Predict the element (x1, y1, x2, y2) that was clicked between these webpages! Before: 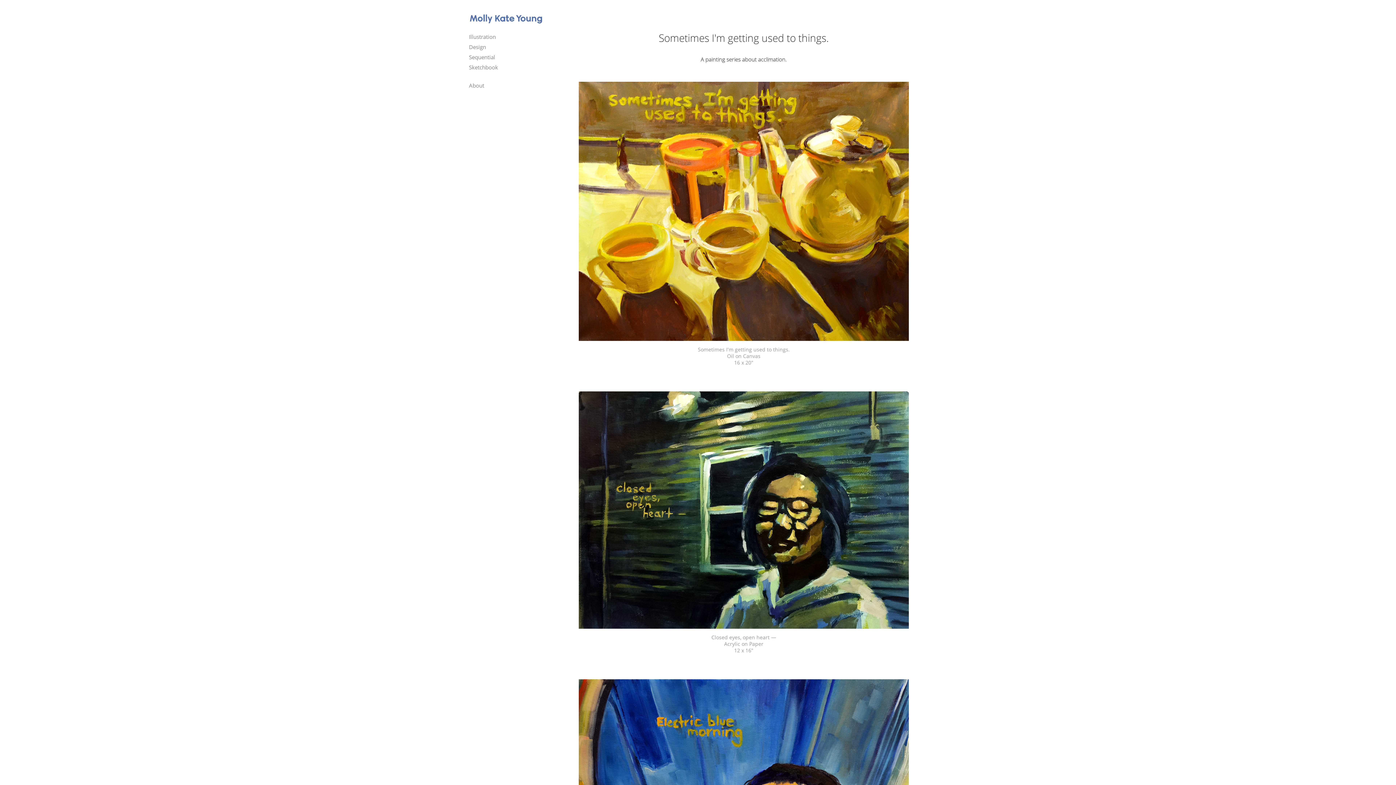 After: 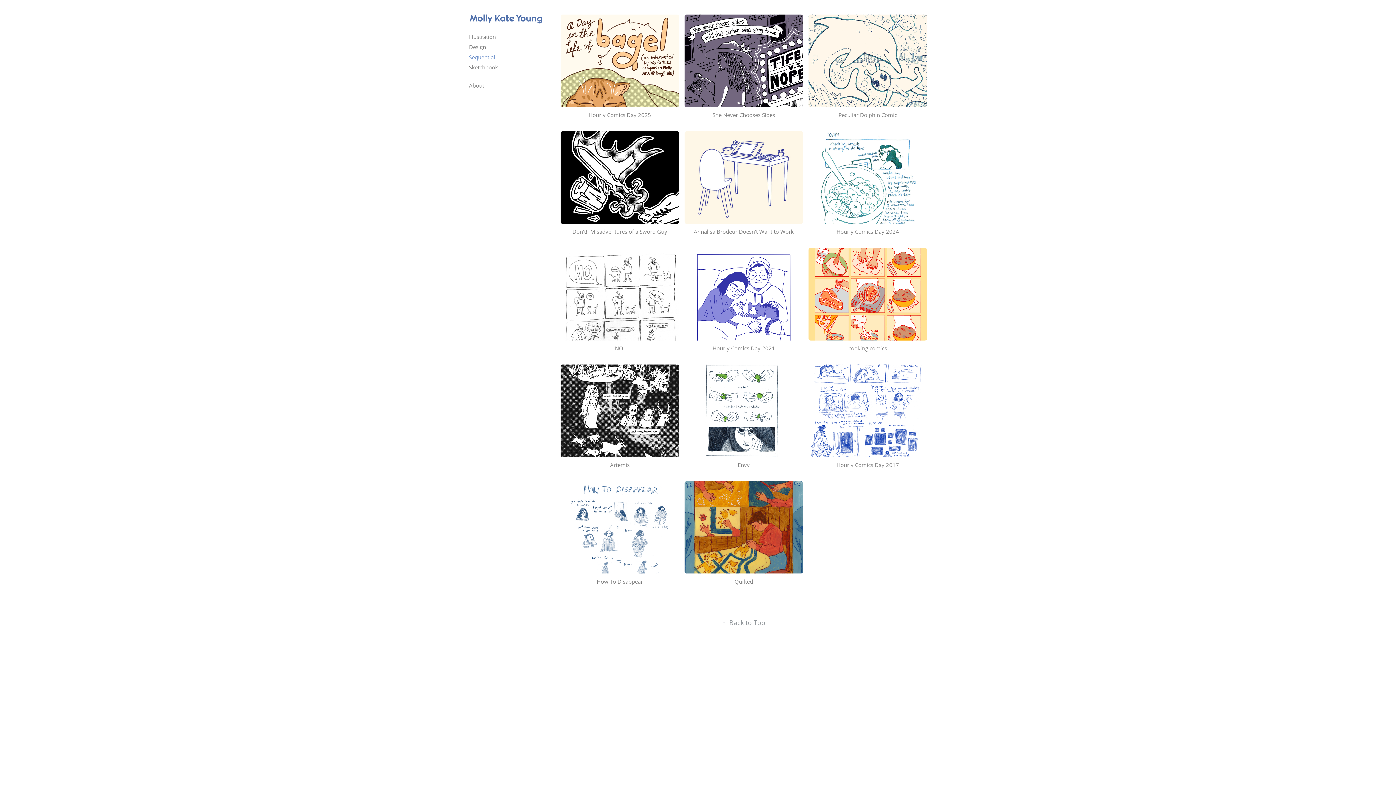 Action: bbox: (469, 53, 495, 60) label: Sequential